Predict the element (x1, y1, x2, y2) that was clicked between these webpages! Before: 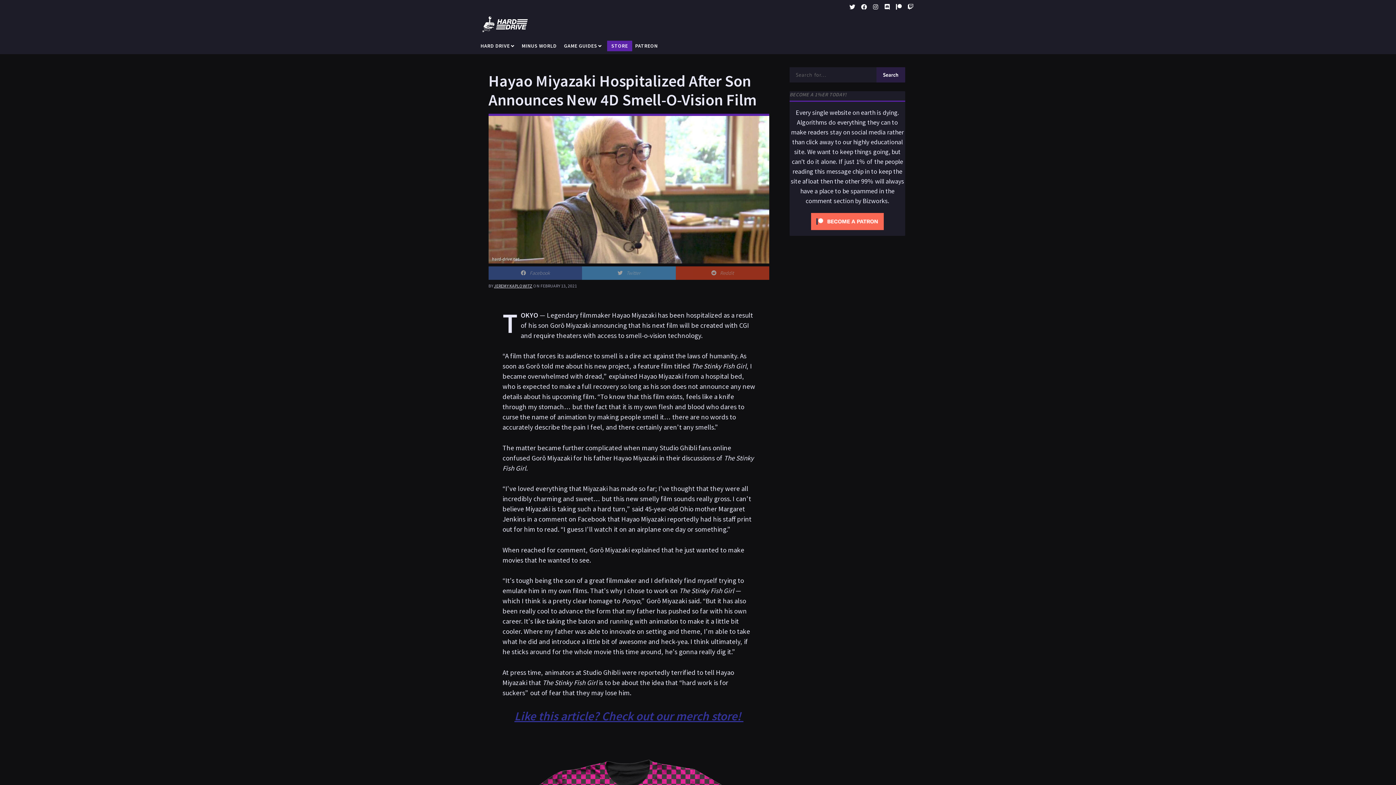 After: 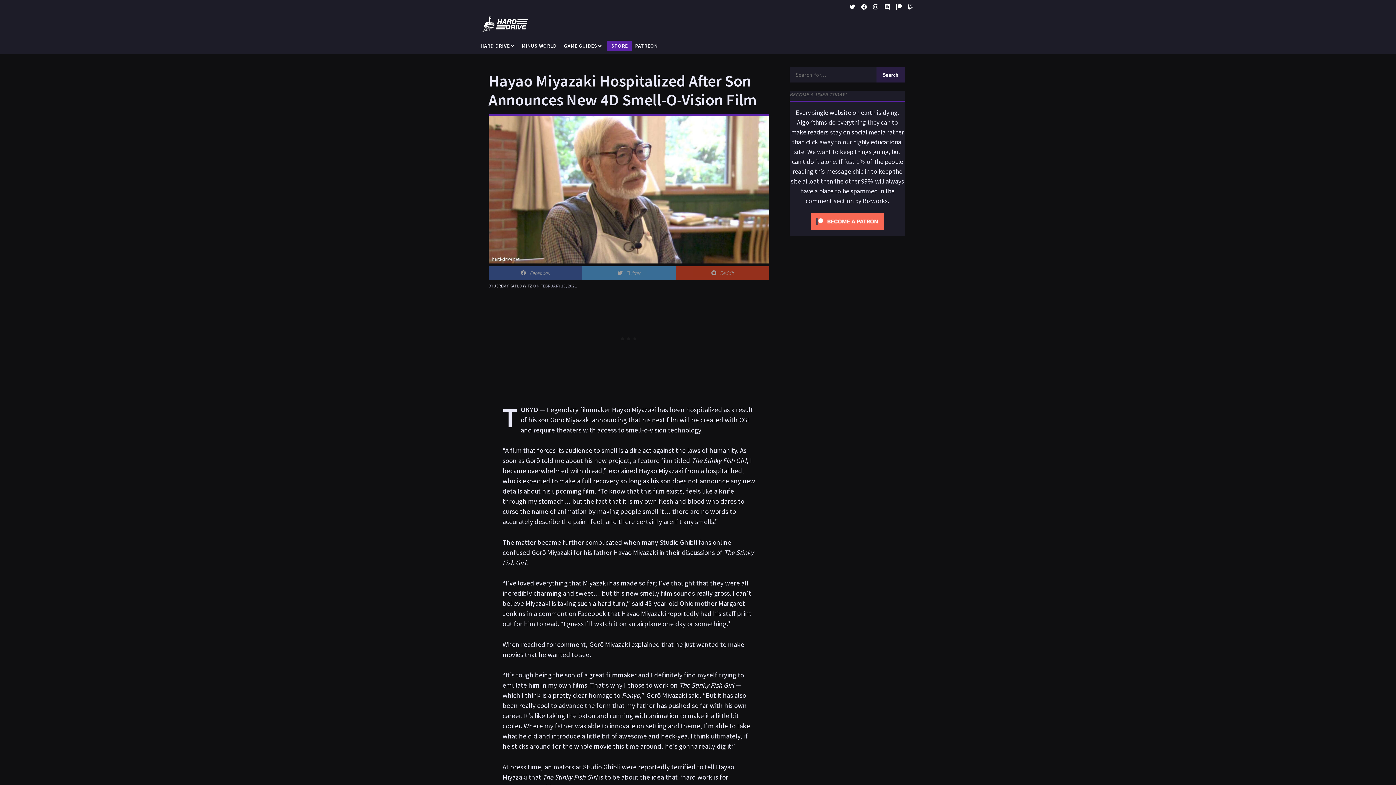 Action: bbox: (871, 2, 880, 11)